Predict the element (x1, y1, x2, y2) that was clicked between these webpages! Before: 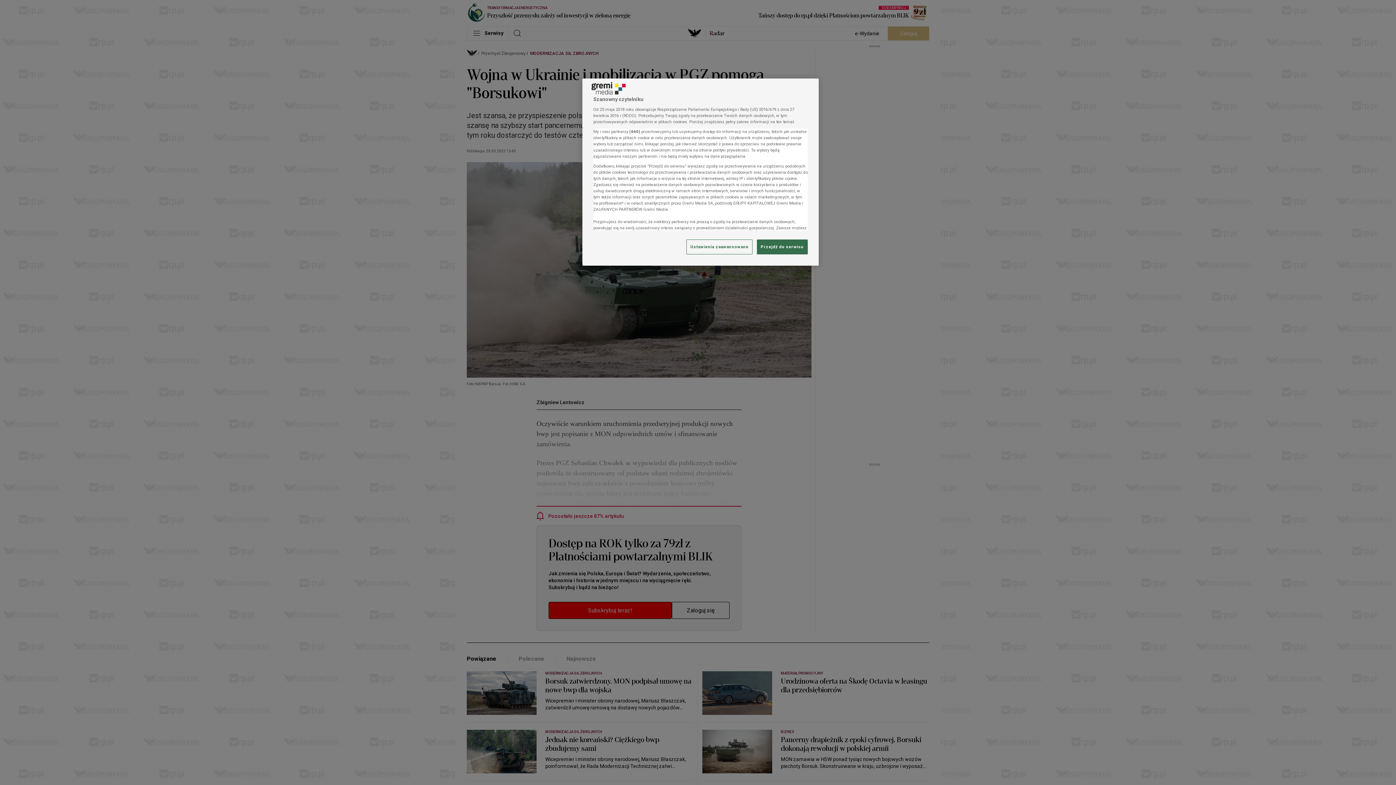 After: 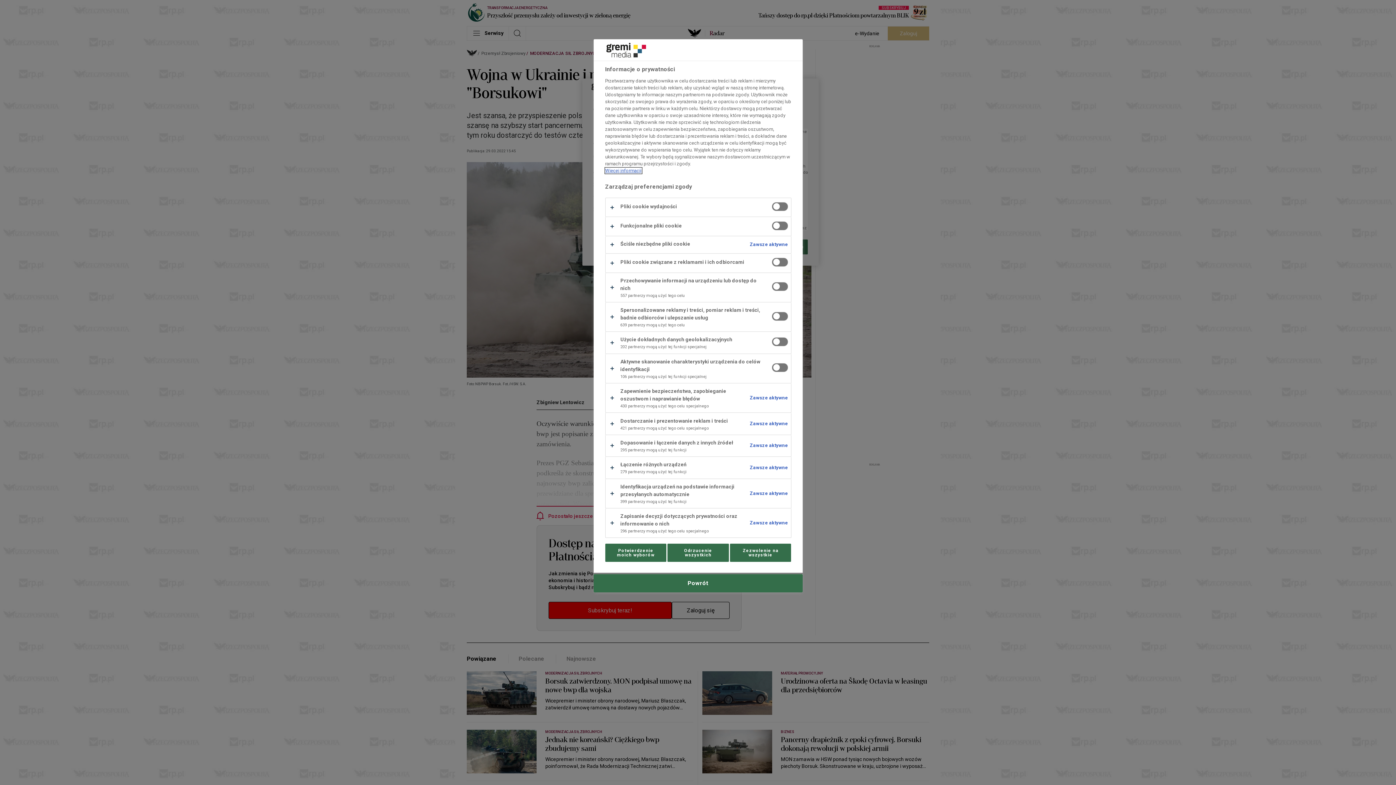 Action: label: Ustawienia zaawansowane, otwiera okno dialogowe centrum preferencji bbox: (686, 239, 752, 254)